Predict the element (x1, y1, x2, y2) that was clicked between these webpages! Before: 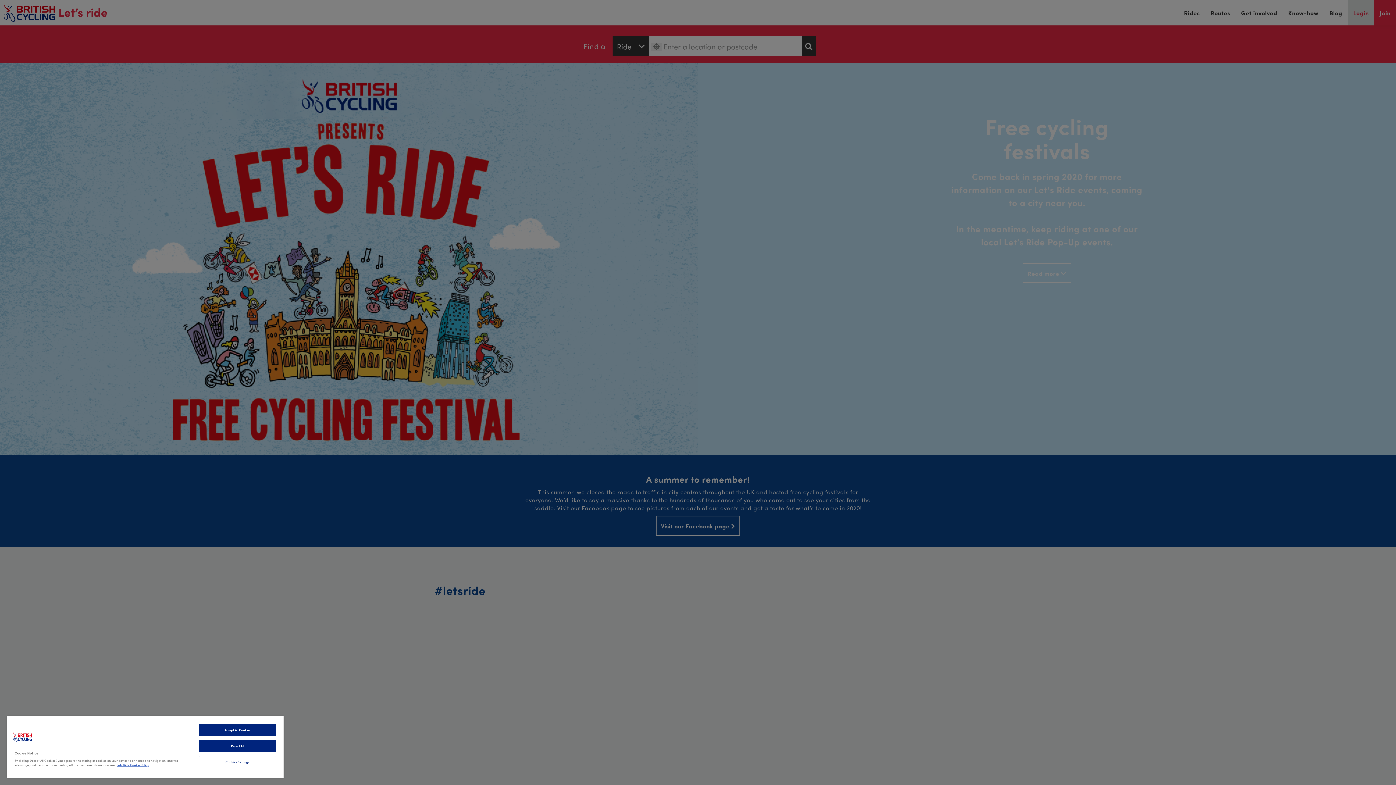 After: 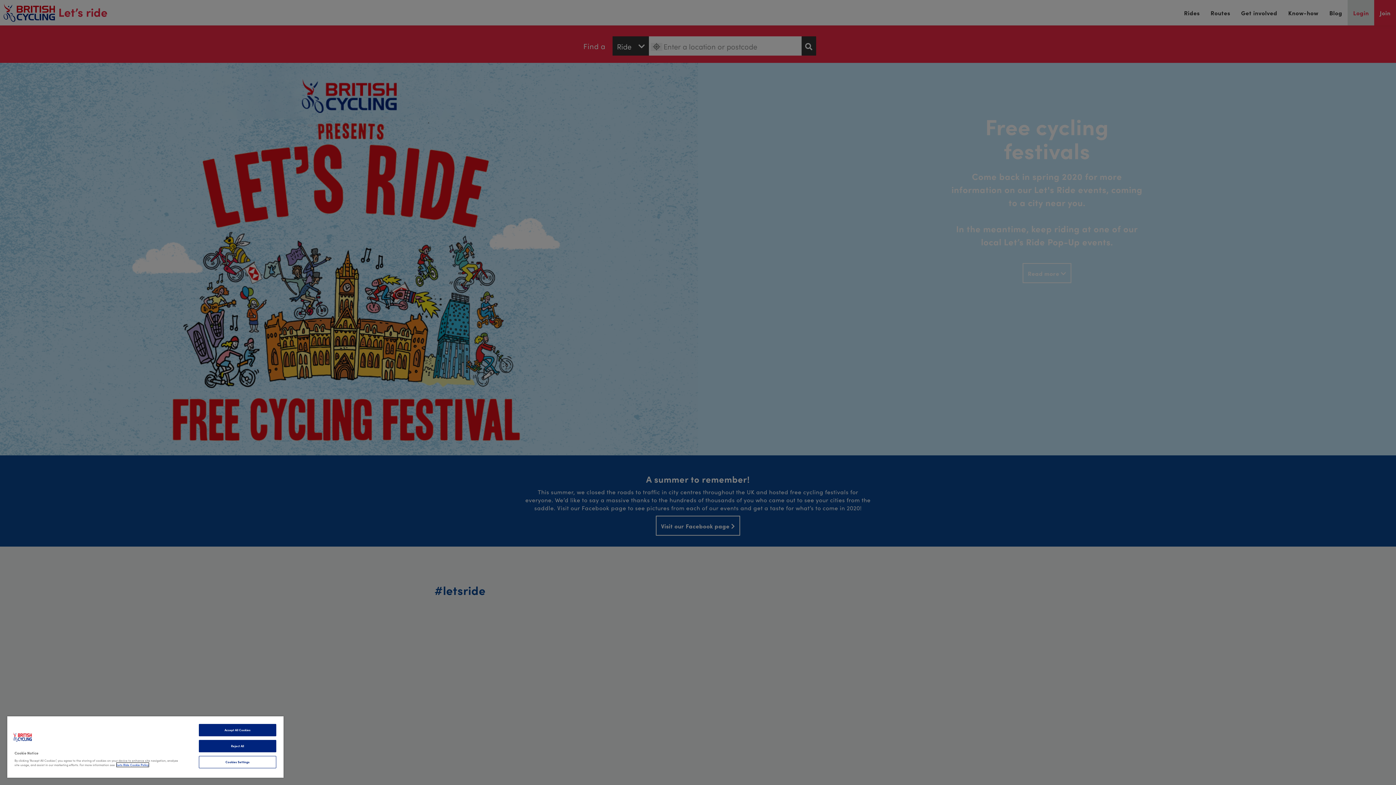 Action: label: More information about your privacy bbox: (116, 763, 148, 767)